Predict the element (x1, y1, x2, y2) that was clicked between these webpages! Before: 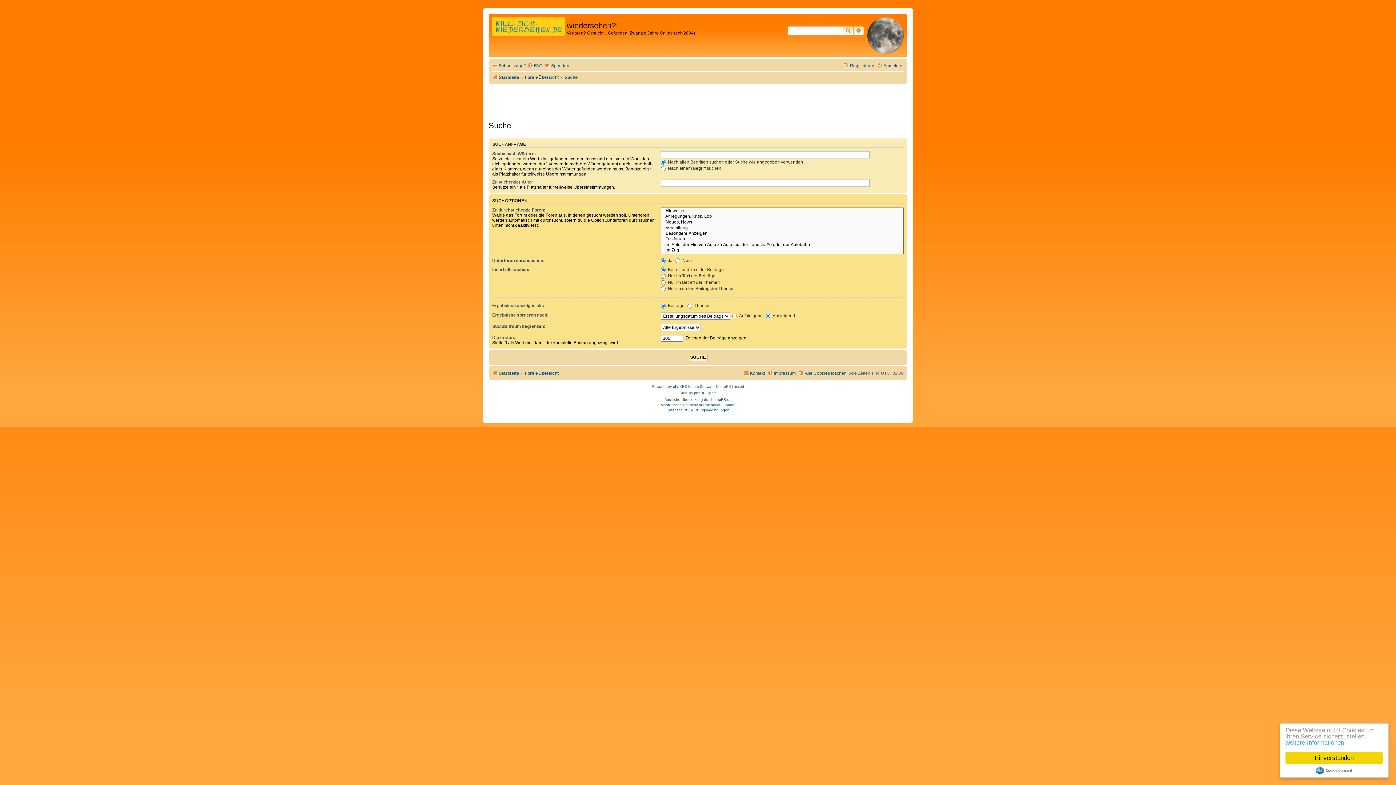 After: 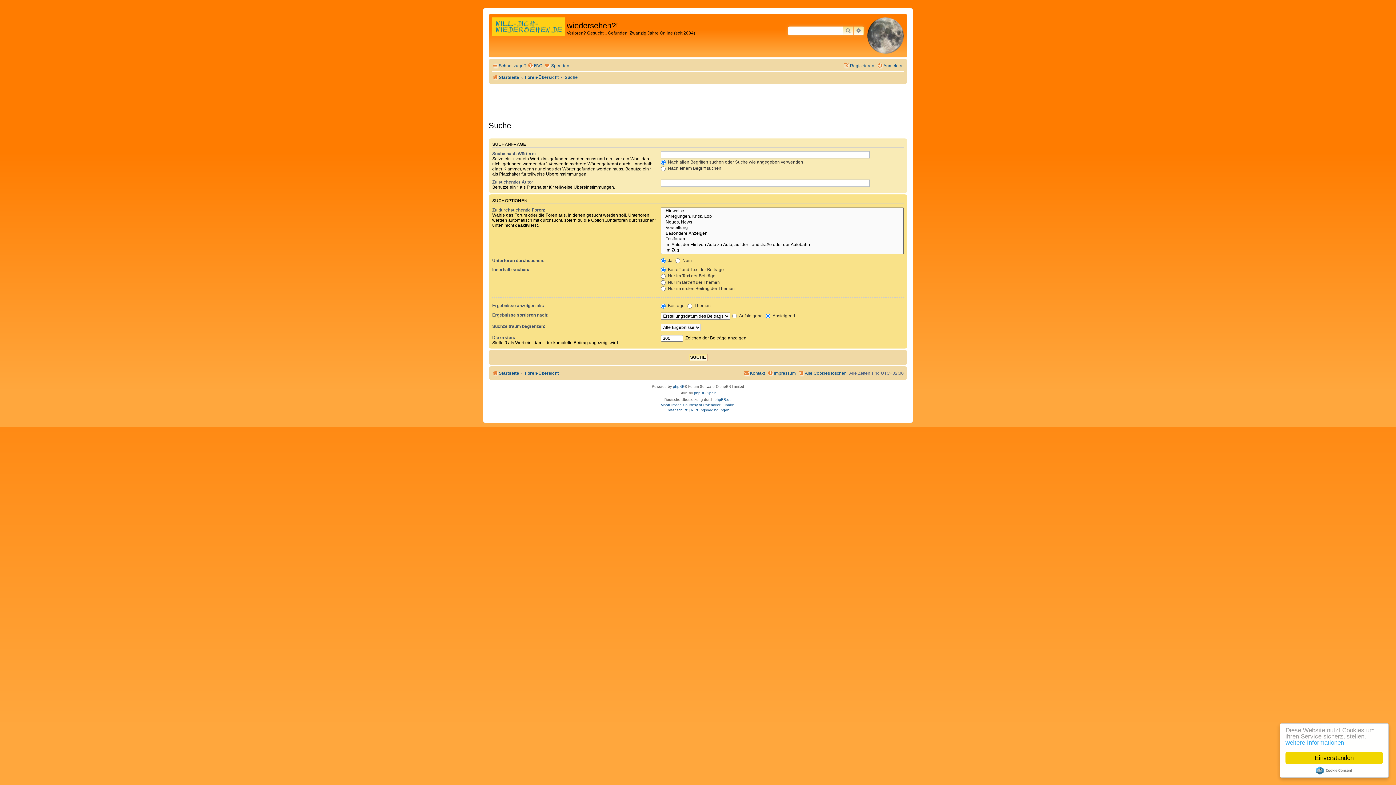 Action: bbox: (853, 26, 864, 35) label: ERWEITERTE SUCHE